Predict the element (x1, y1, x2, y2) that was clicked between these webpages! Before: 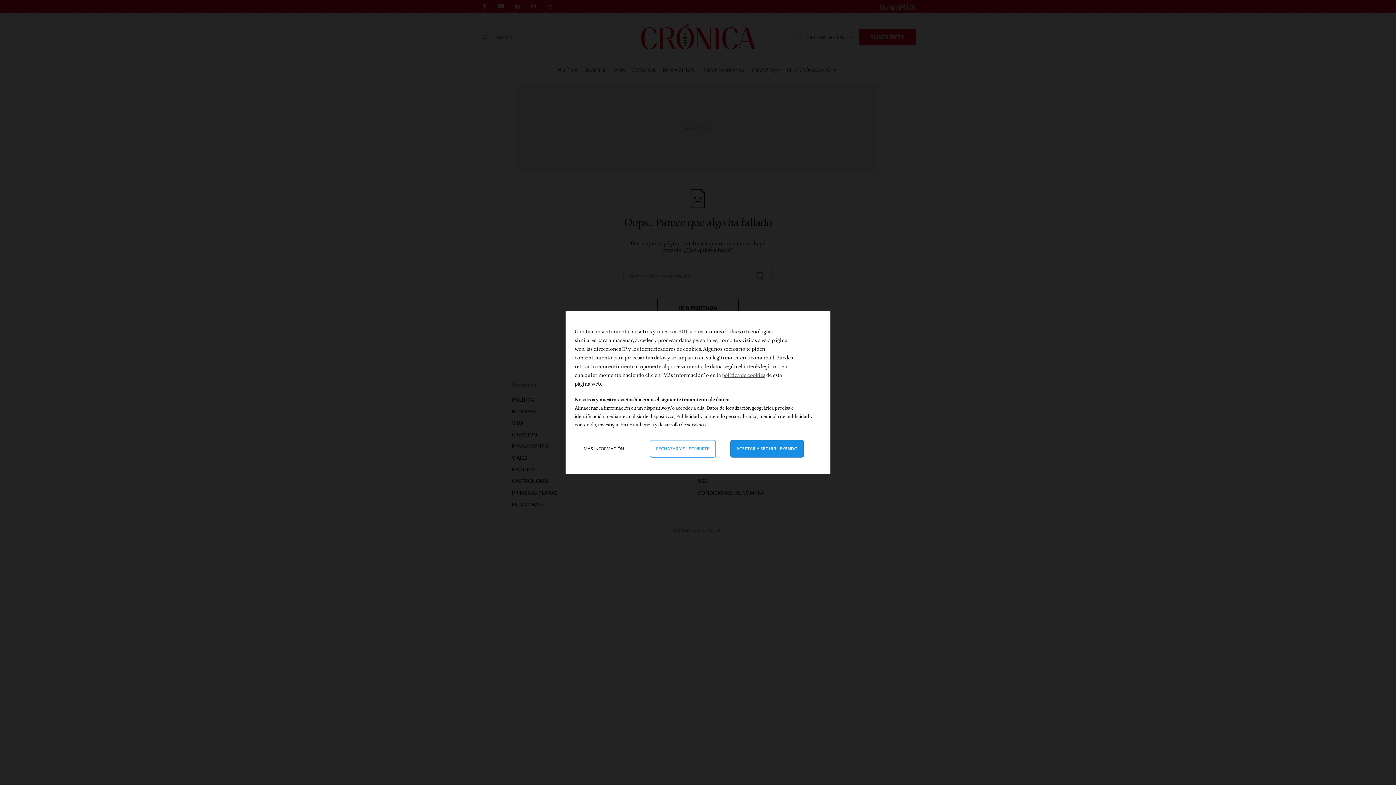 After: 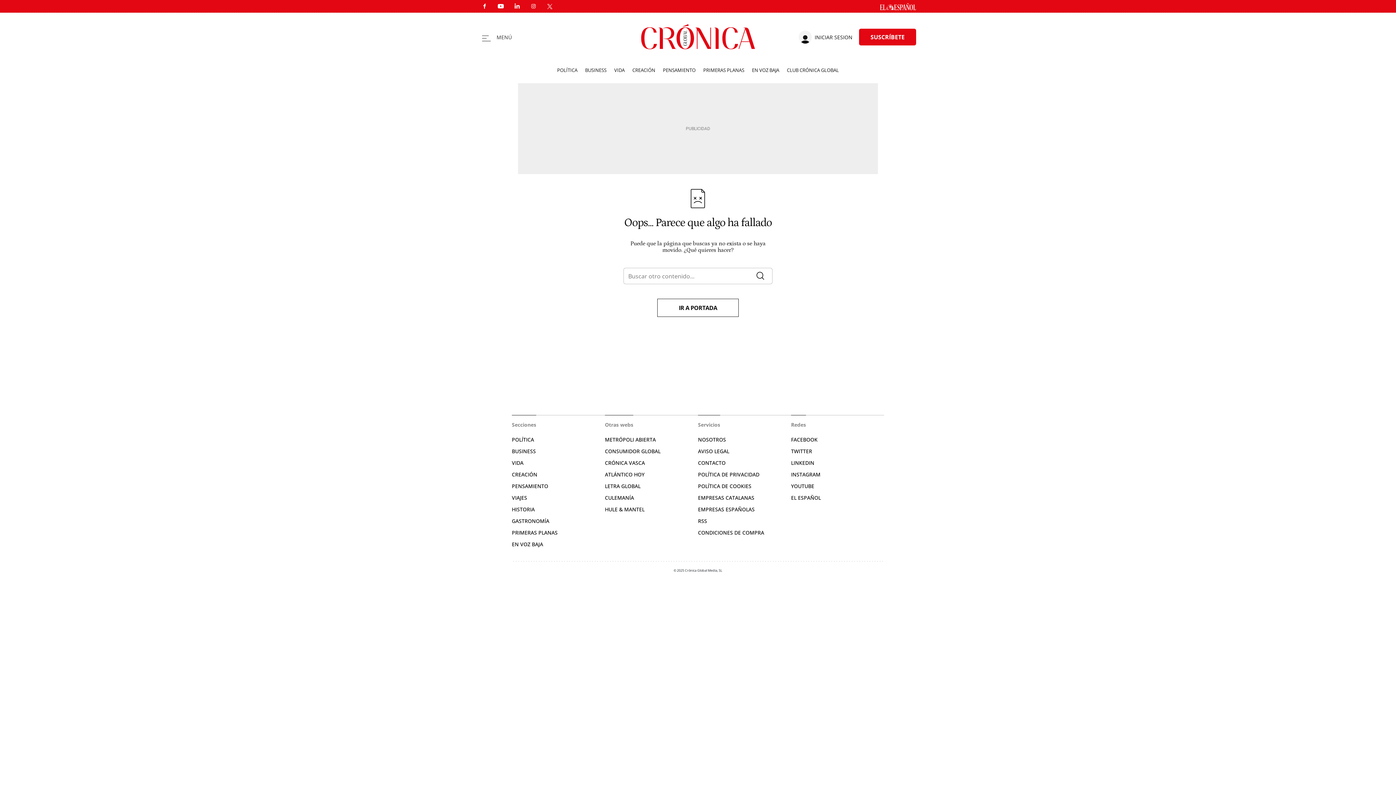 Action: bbox: (730, 440, 803, 457) label: Aceptar y cerrar: Aceptar nuestro procesamiento de datos y cerrar